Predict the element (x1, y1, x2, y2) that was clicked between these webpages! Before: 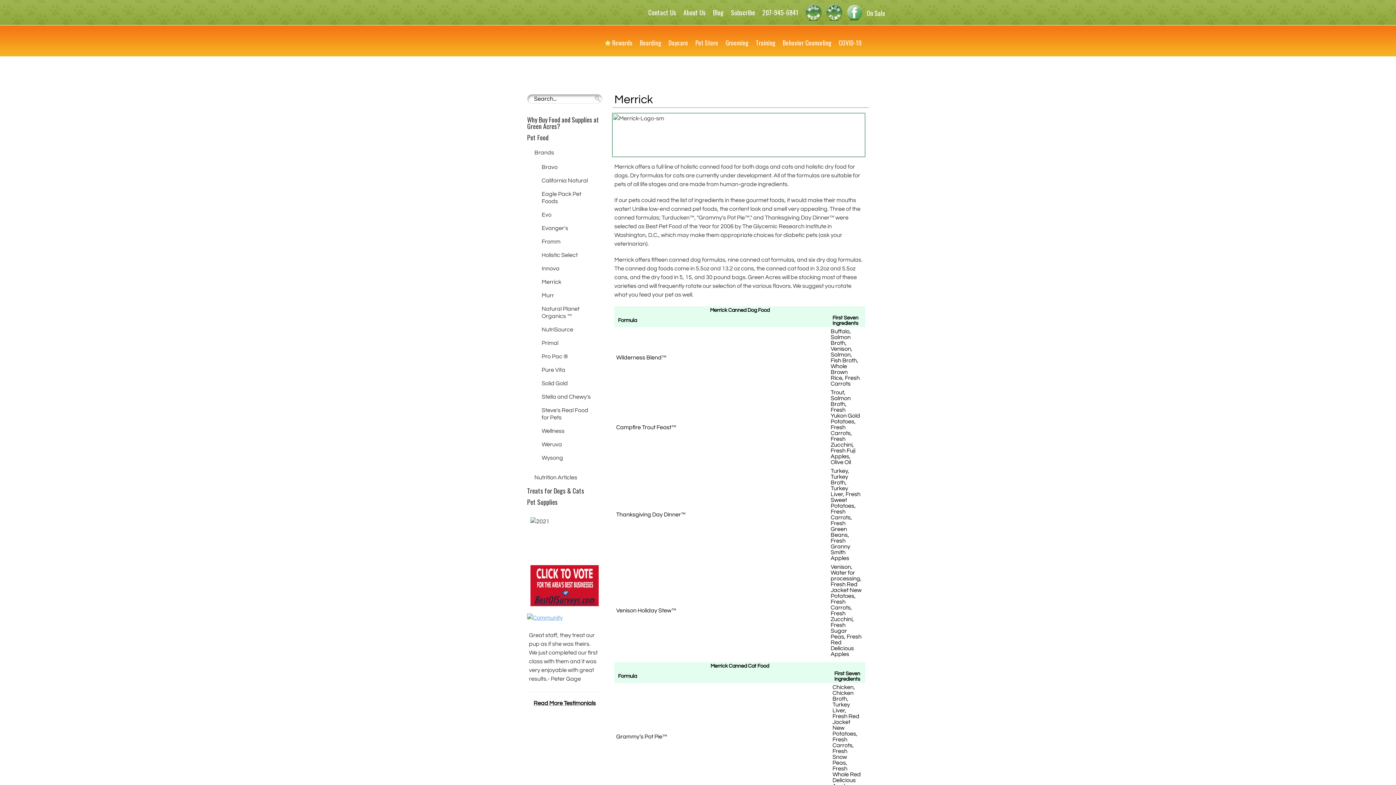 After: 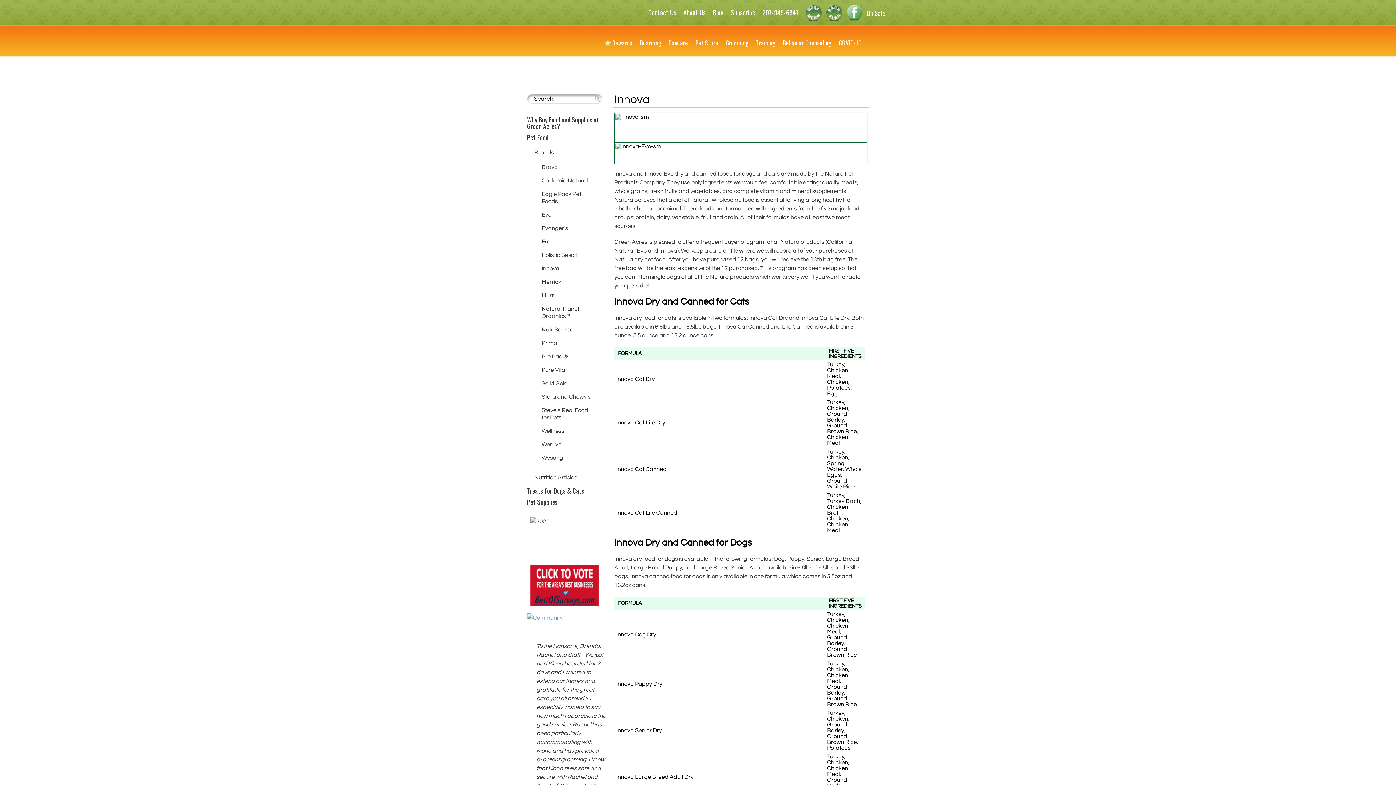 Action: bbox: (541, 265, 602, 272) label: Innova